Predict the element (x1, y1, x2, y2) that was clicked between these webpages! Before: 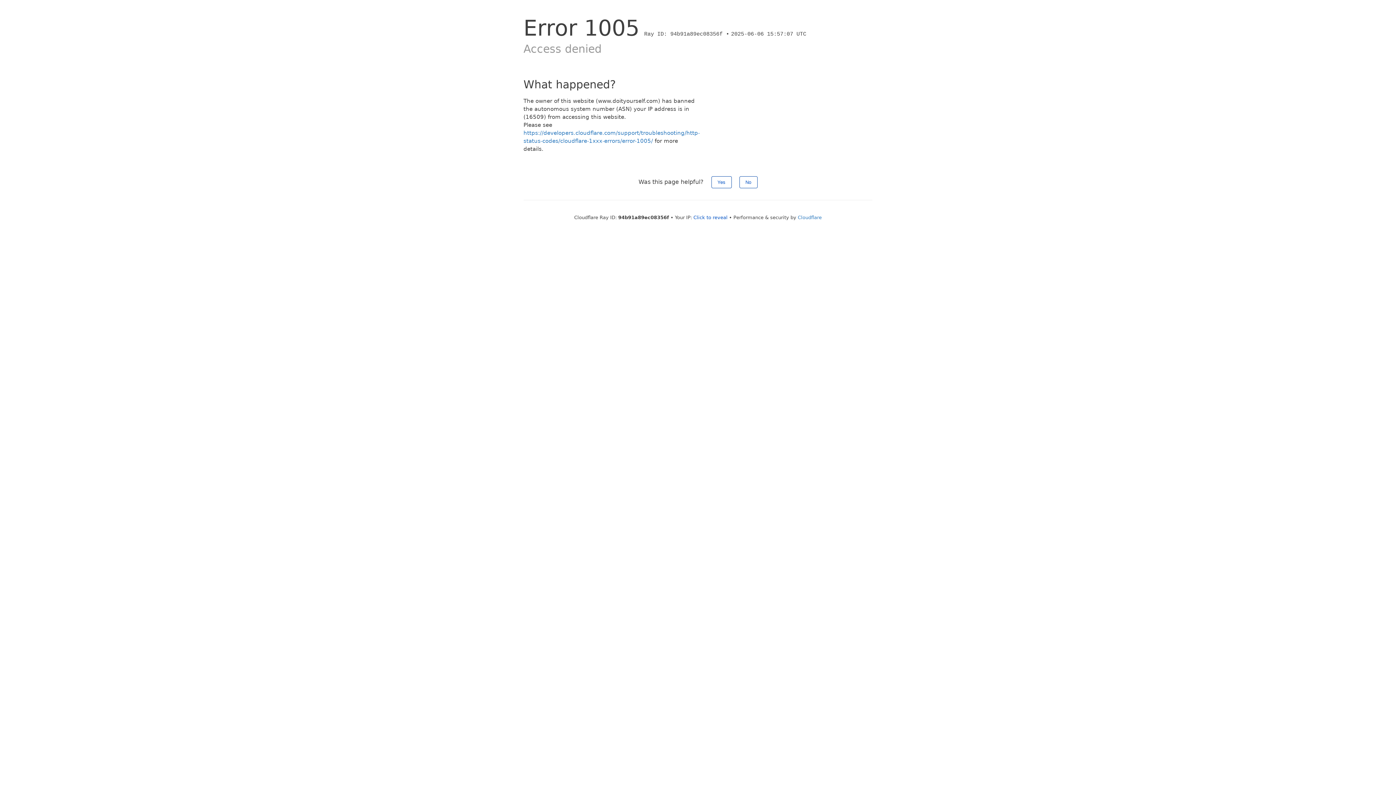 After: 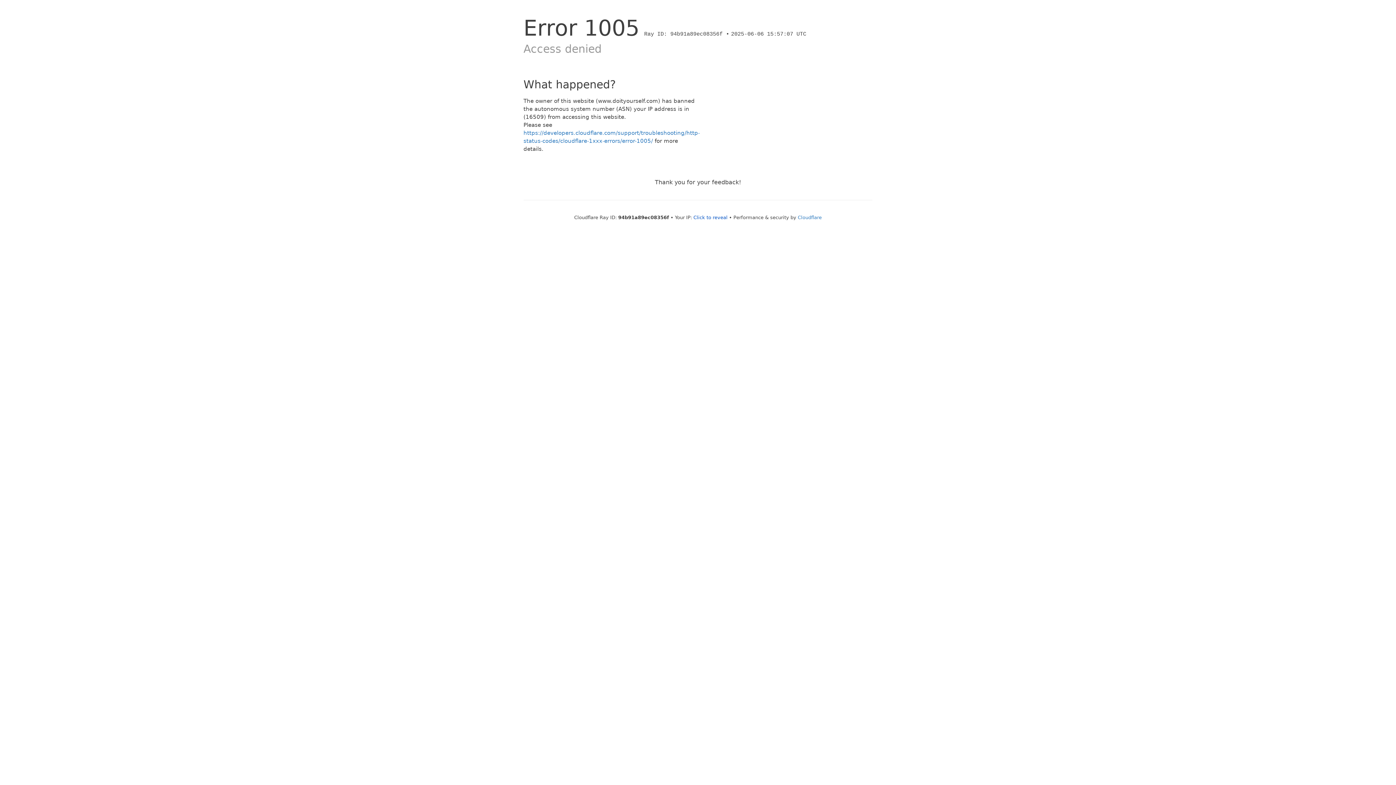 Action: bbox: (711, 176, 731, 188) label: Yes